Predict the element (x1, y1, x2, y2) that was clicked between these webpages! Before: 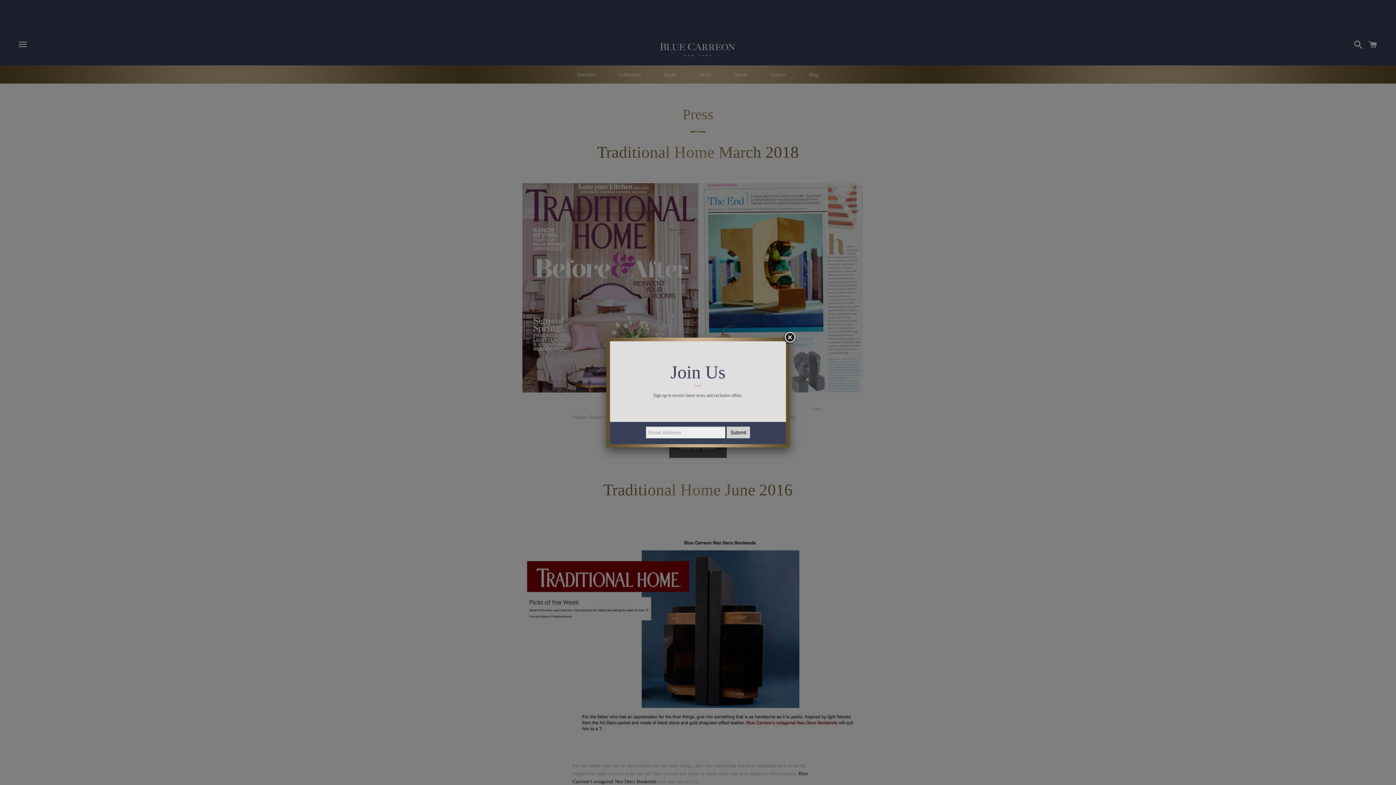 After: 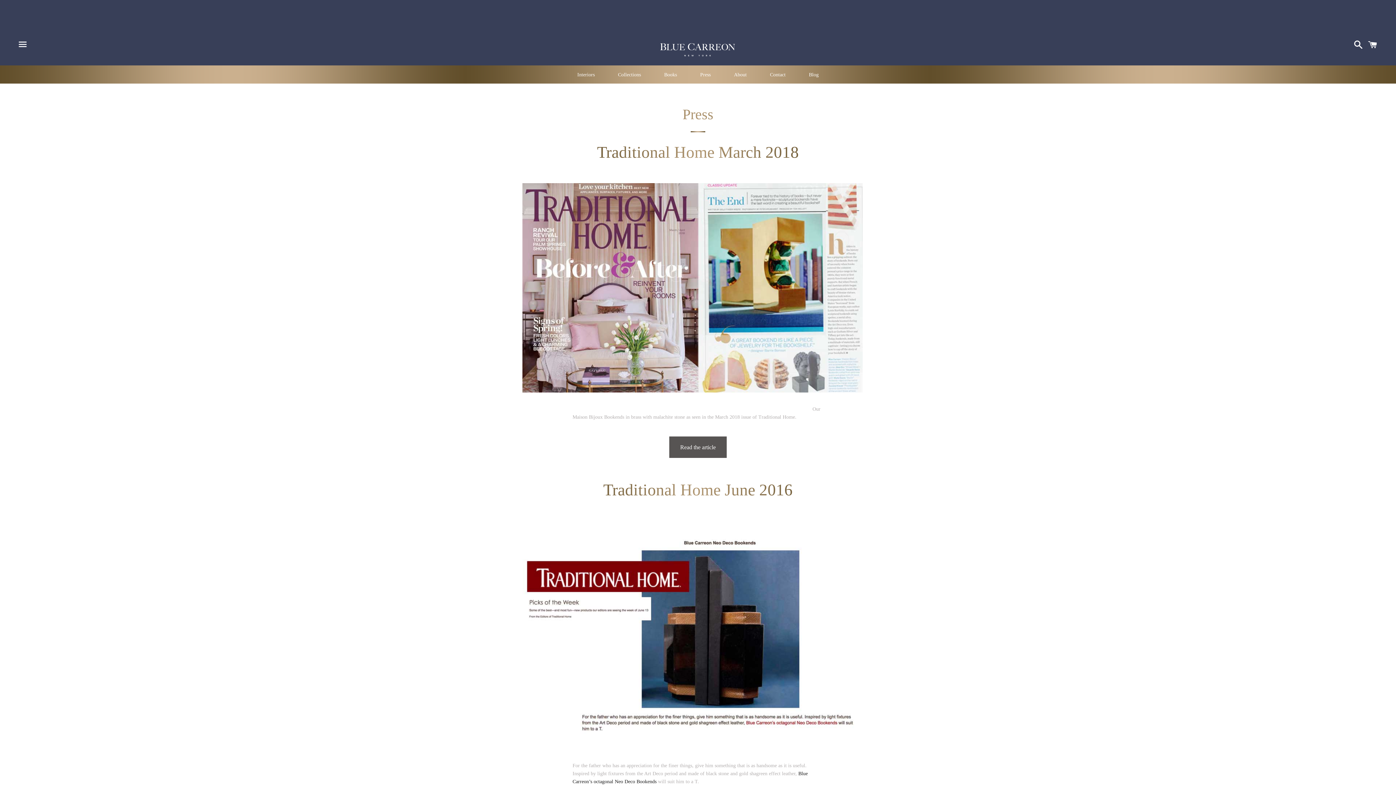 Action: bbox: (783, 331, 796, 344)